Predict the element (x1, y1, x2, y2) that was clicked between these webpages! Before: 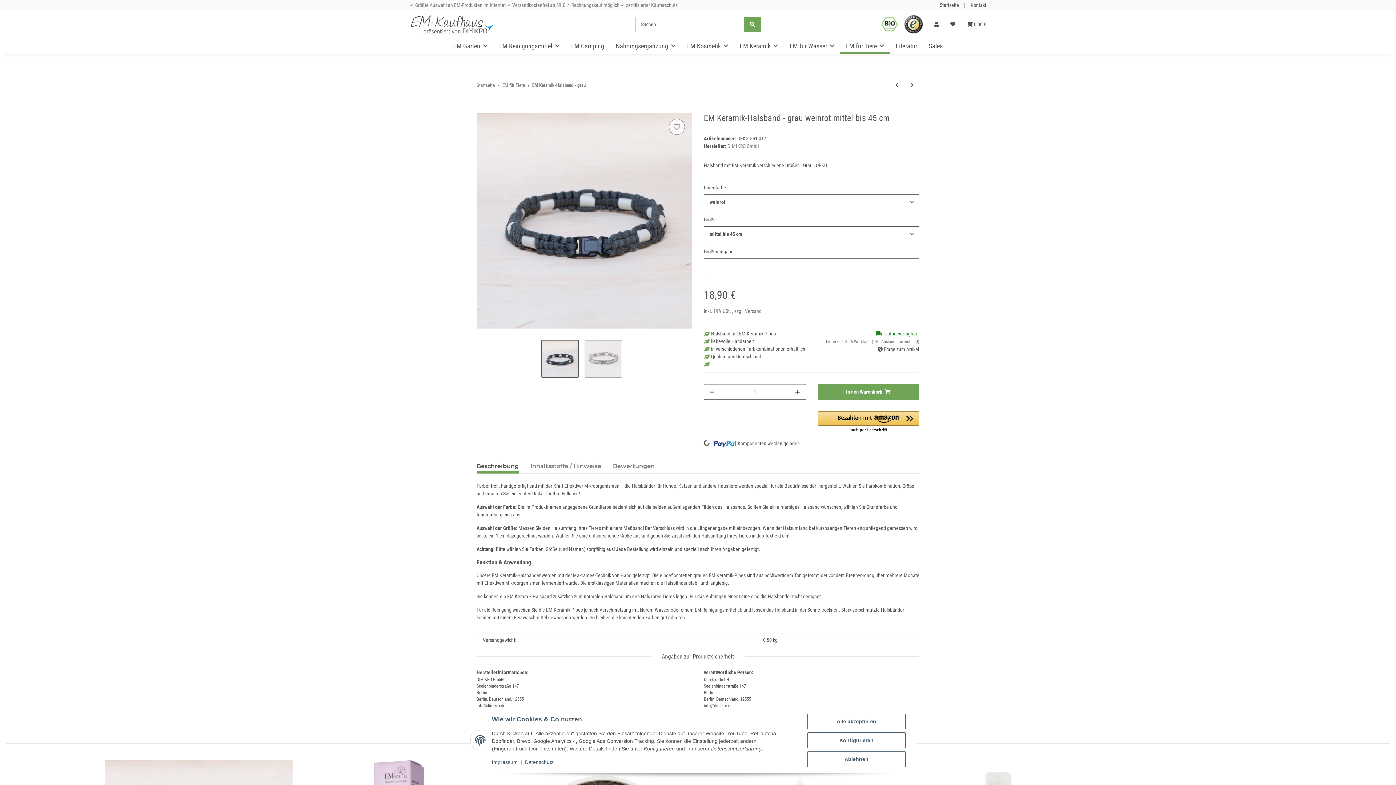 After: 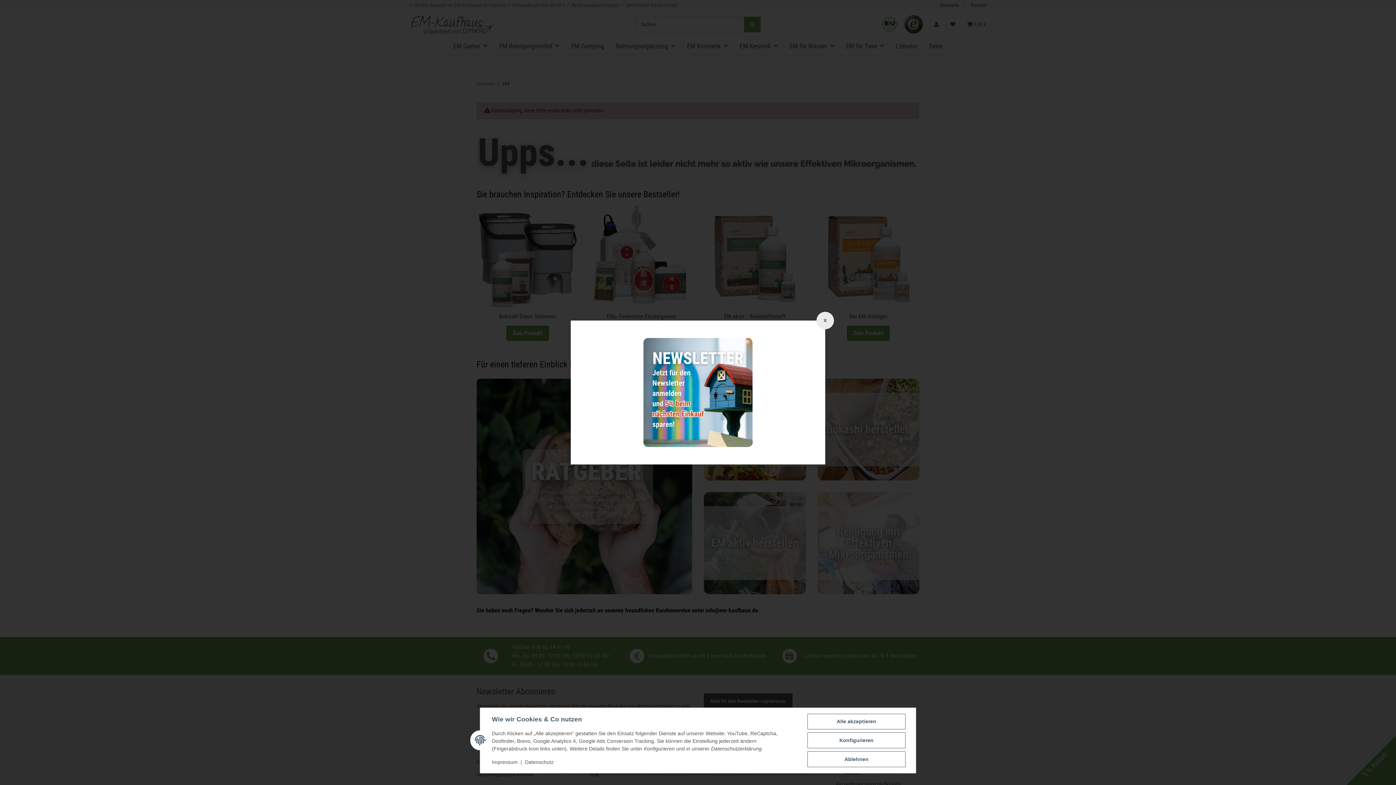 Action: bbox: (744, 16, 760, 32) label: Suchen